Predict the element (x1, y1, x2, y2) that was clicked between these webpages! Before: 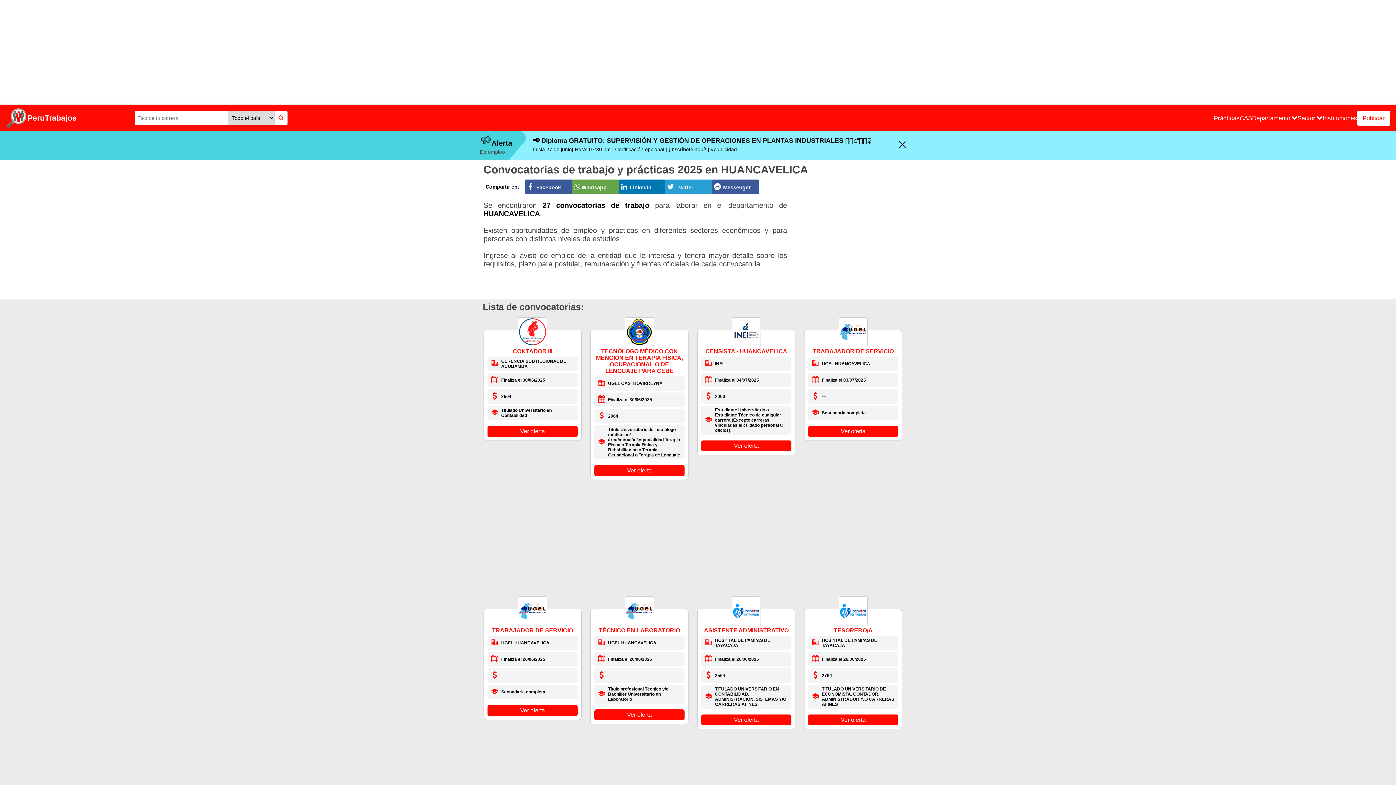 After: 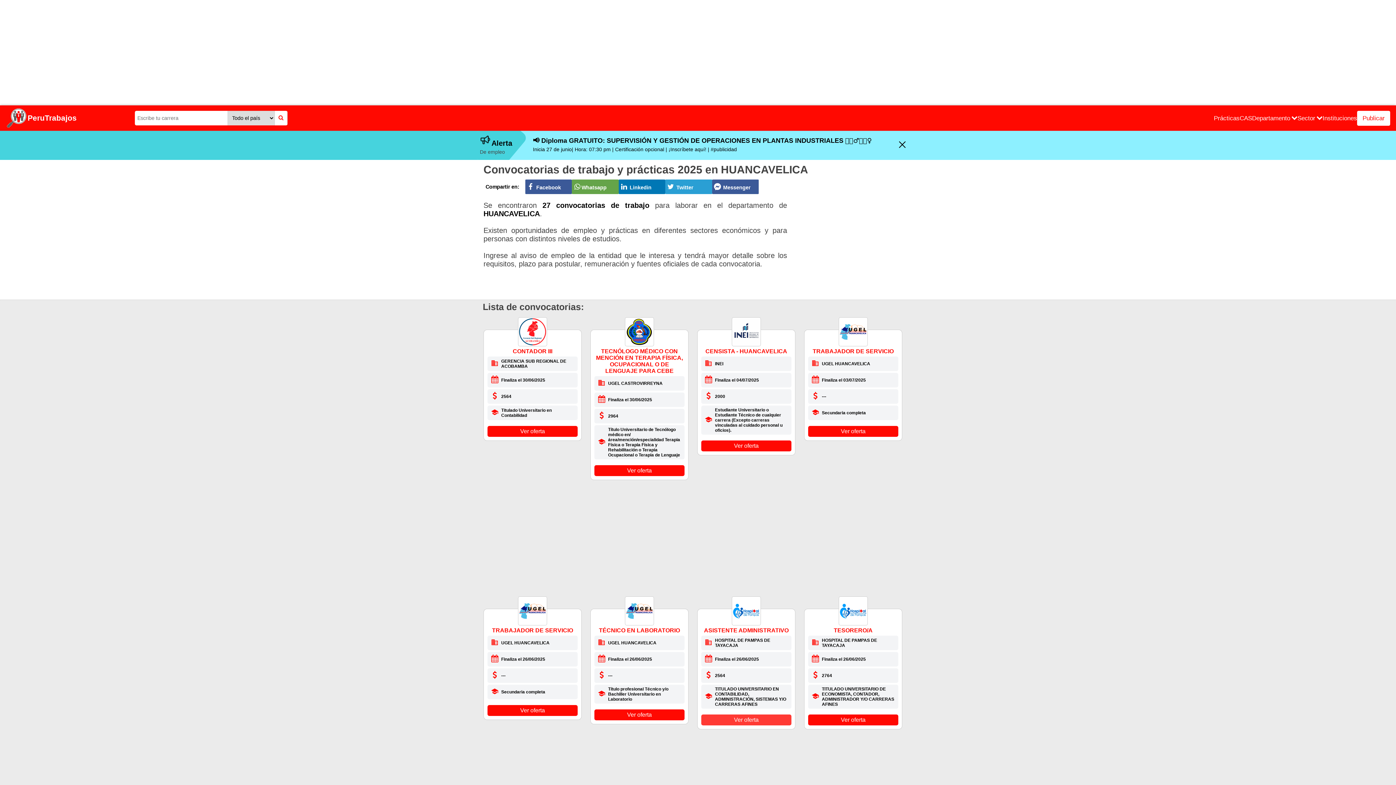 Action: label: Ver oferta bbox: (701, 714, 791, 725)